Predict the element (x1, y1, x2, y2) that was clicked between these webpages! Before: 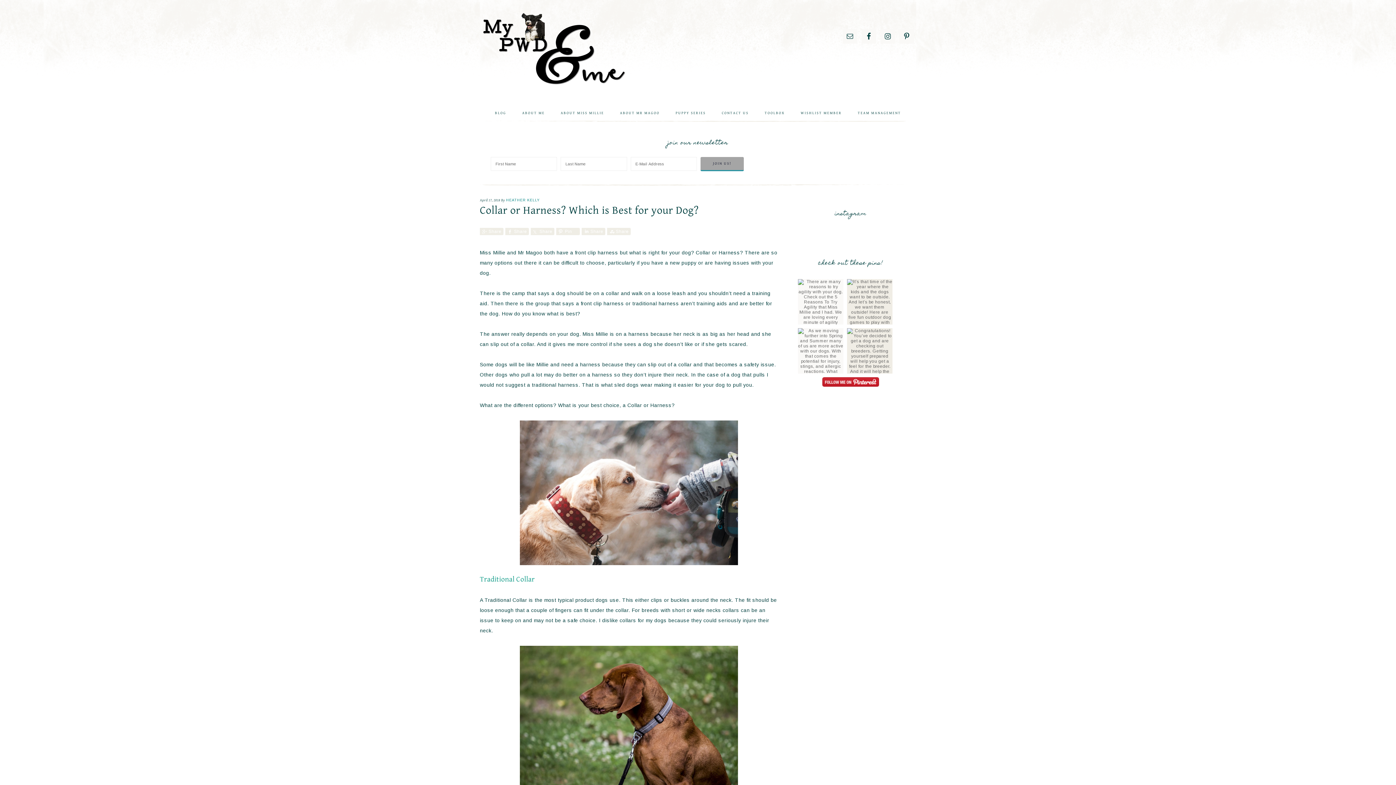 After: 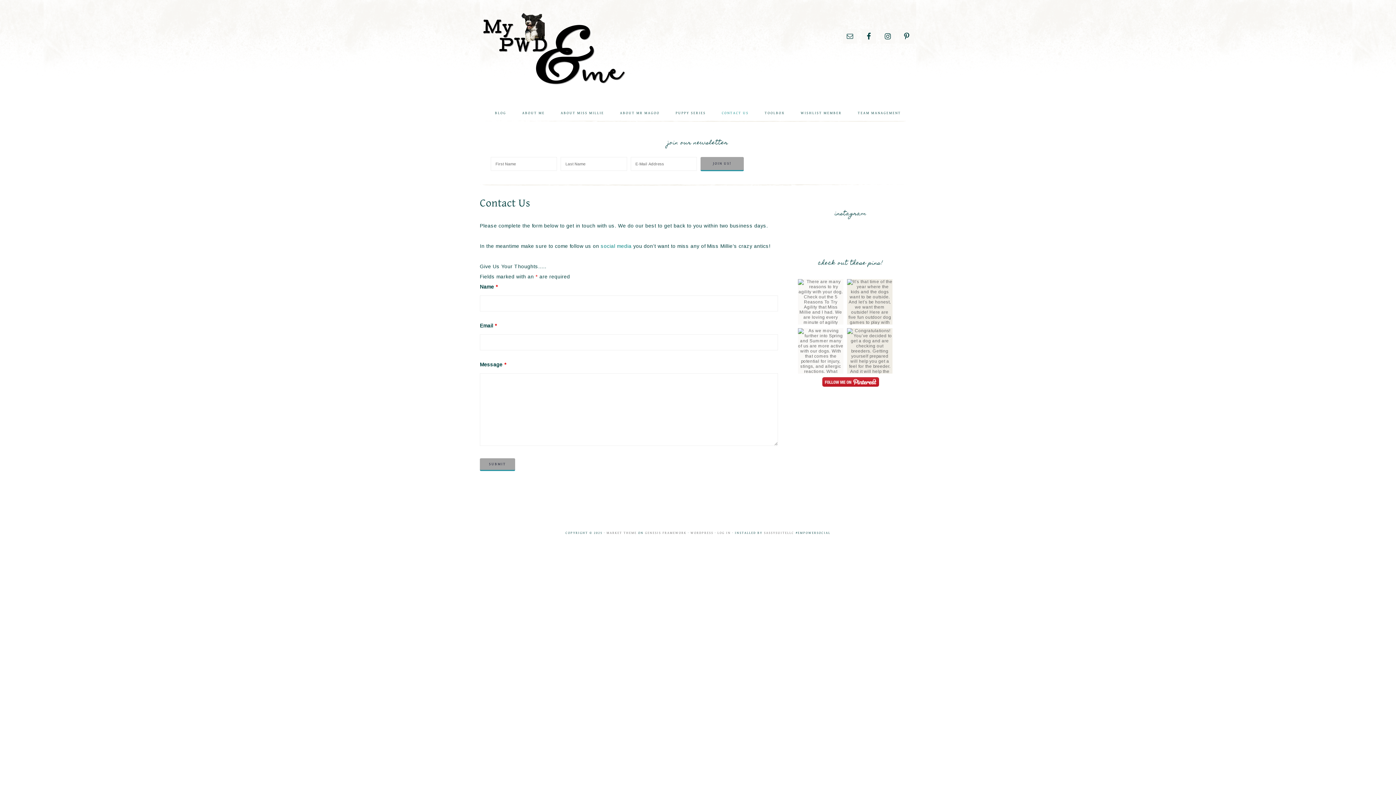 Action: label: CONTACT US bbox: (714, 104, 756, 122)